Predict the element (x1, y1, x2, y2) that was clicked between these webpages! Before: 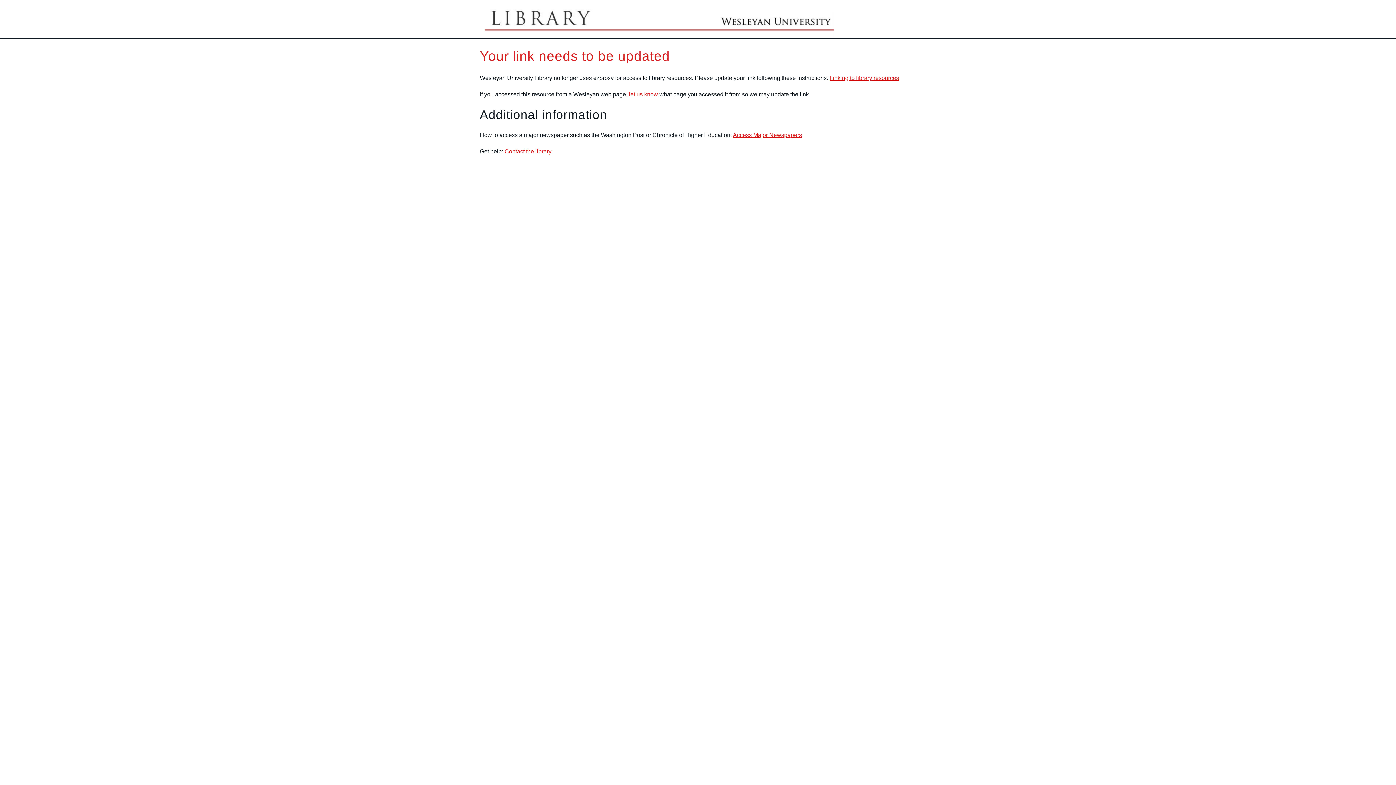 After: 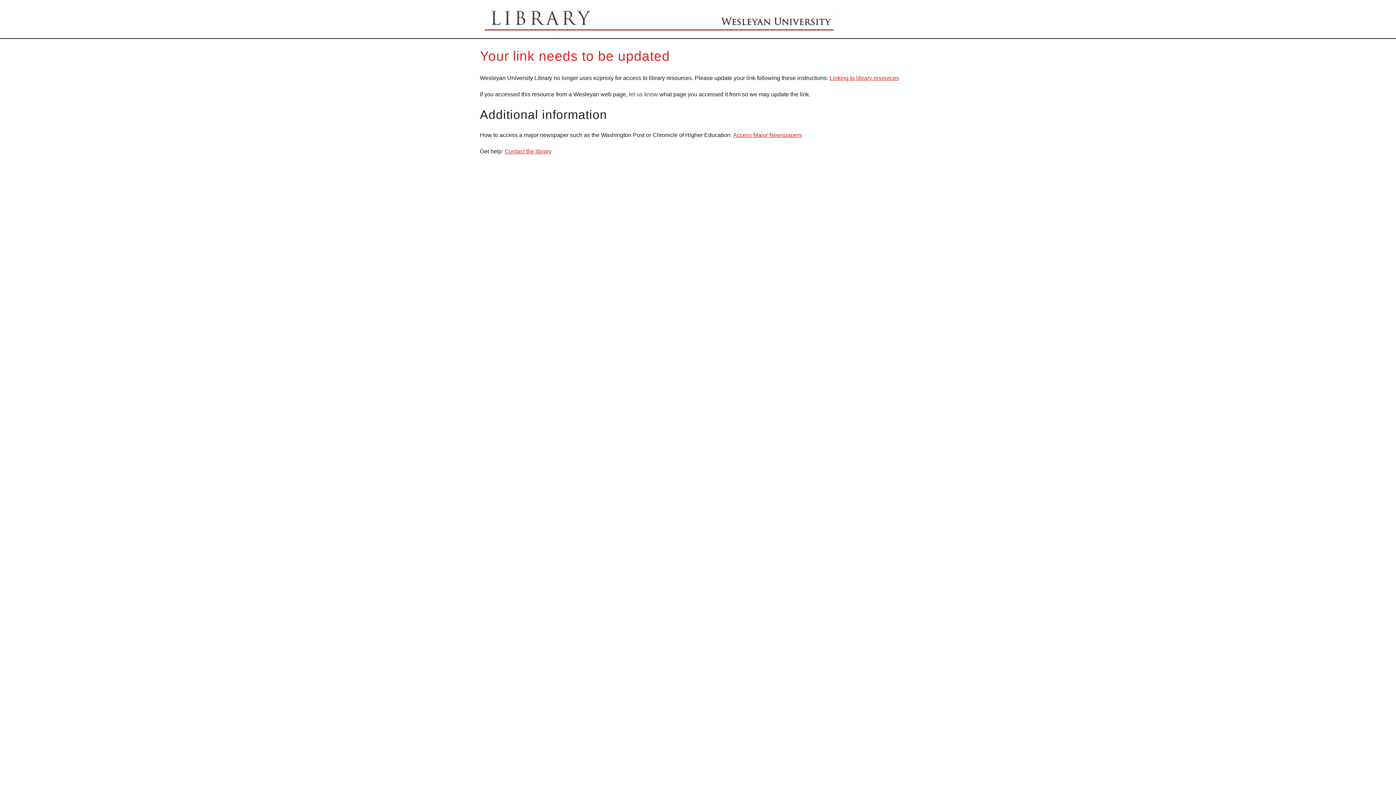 Action: bbox: (629, 91, 658, 97) label: let us know